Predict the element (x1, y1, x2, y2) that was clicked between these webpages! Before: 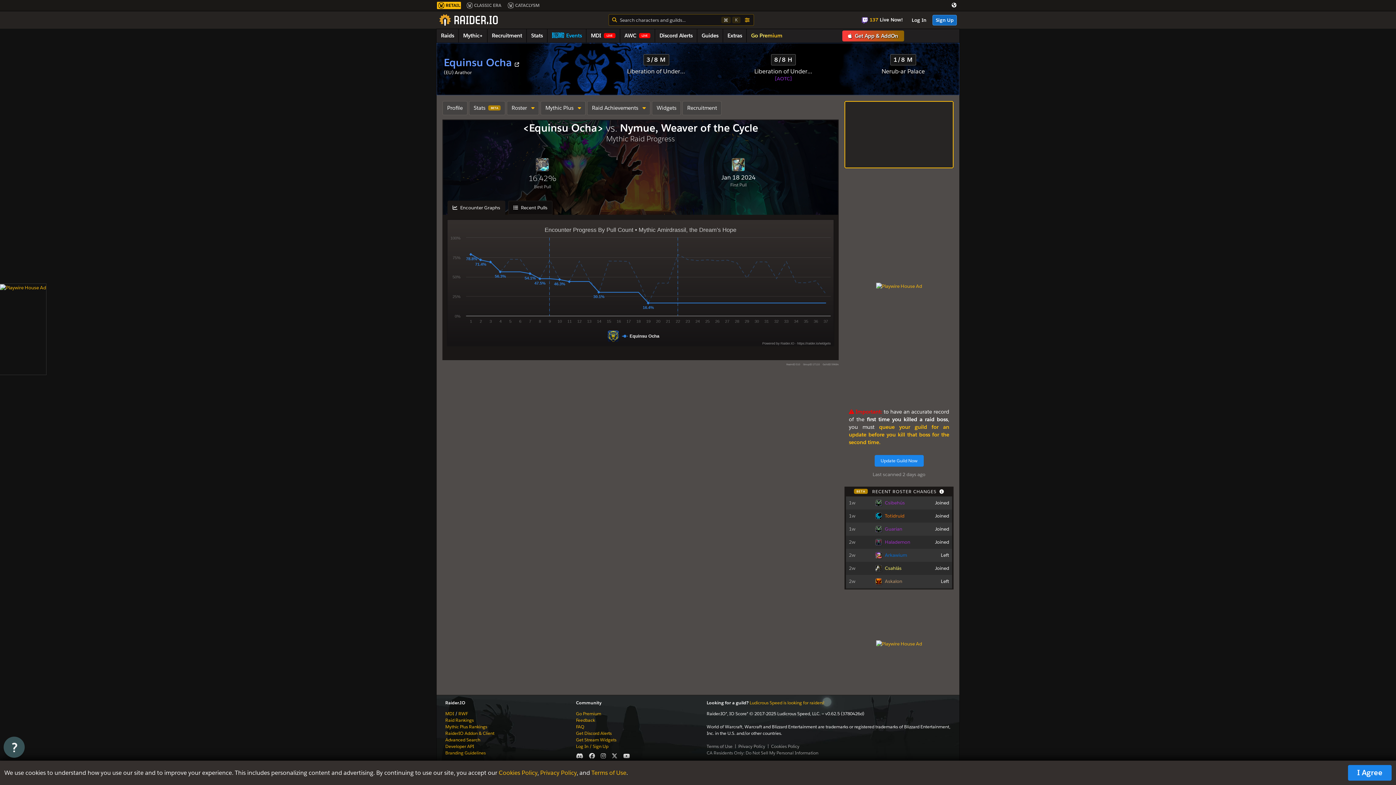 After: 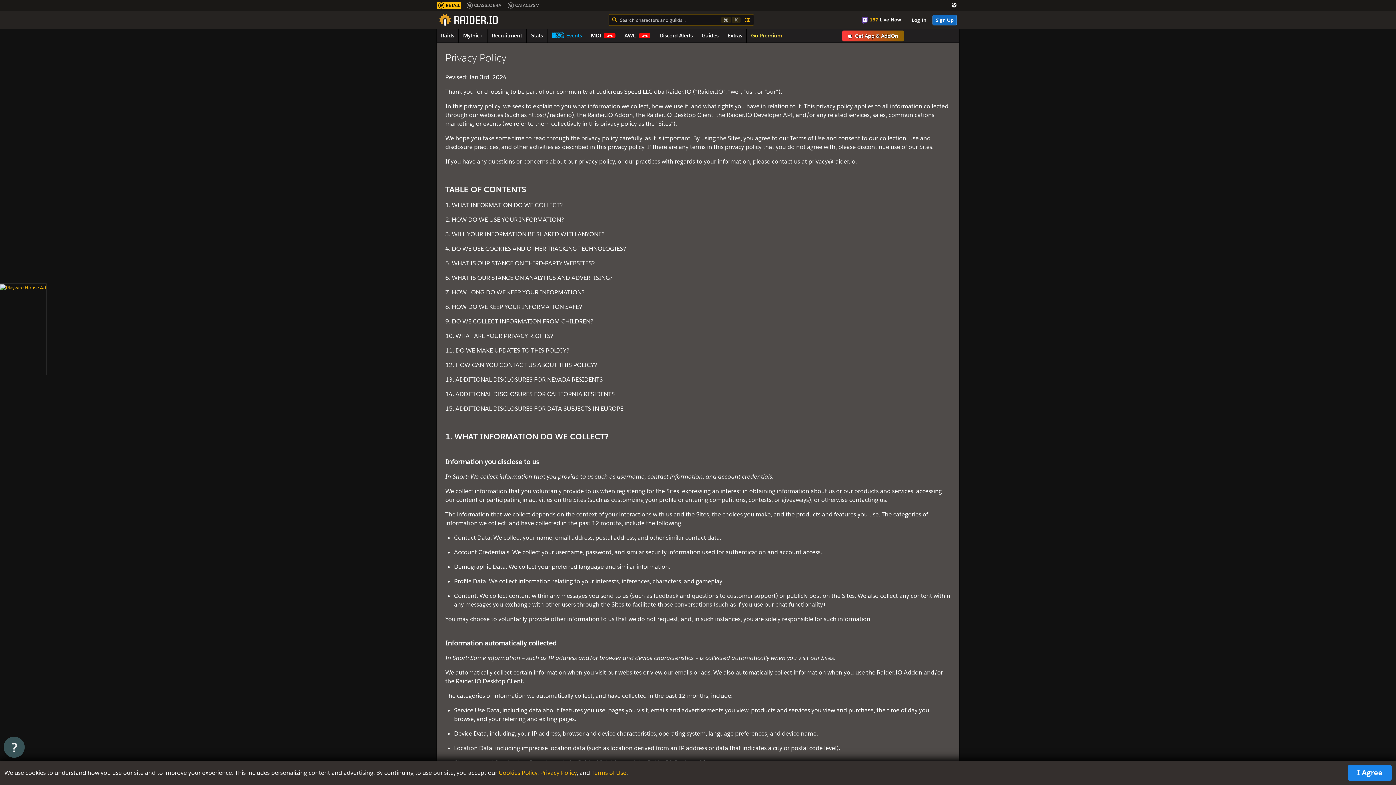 Action: bbox: (738, 743, 765, 749) label: Privacy Policy